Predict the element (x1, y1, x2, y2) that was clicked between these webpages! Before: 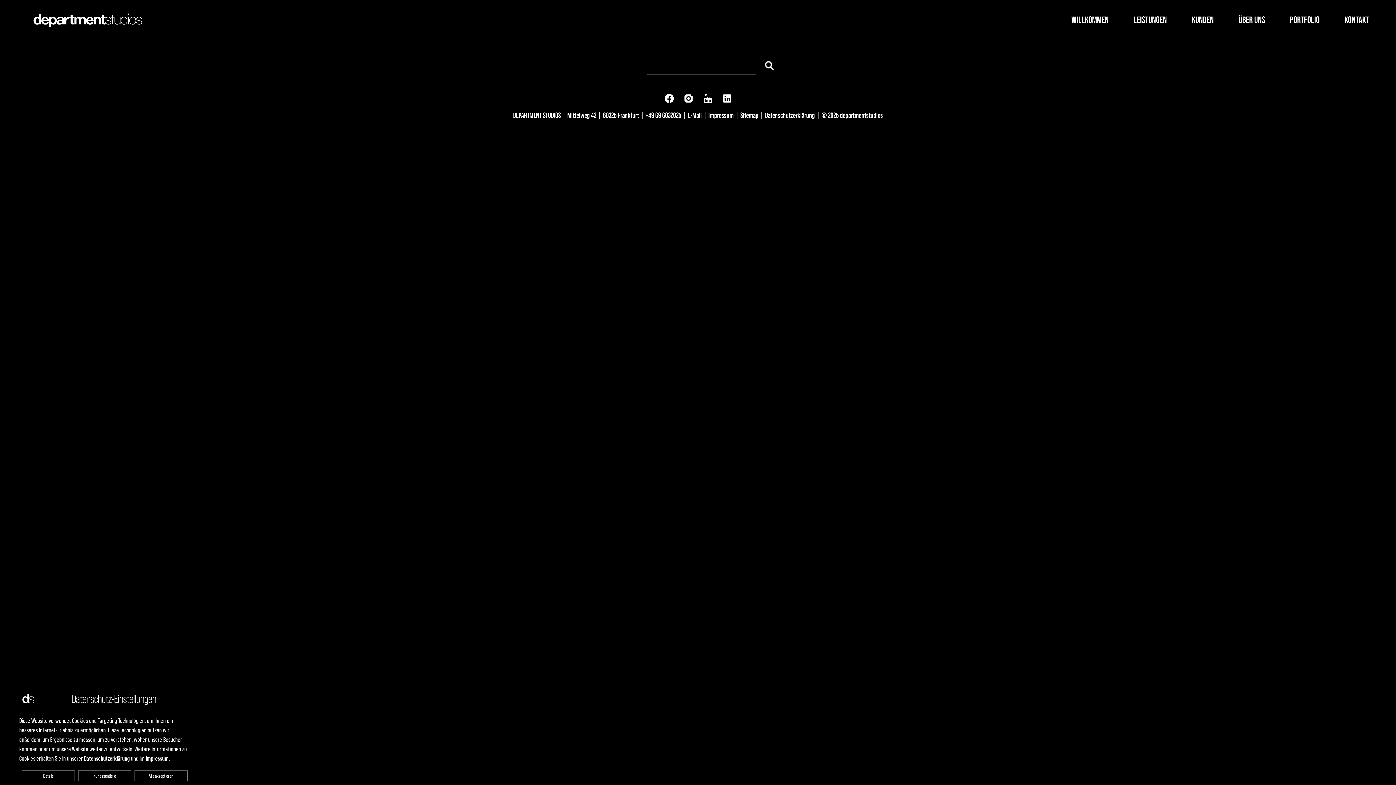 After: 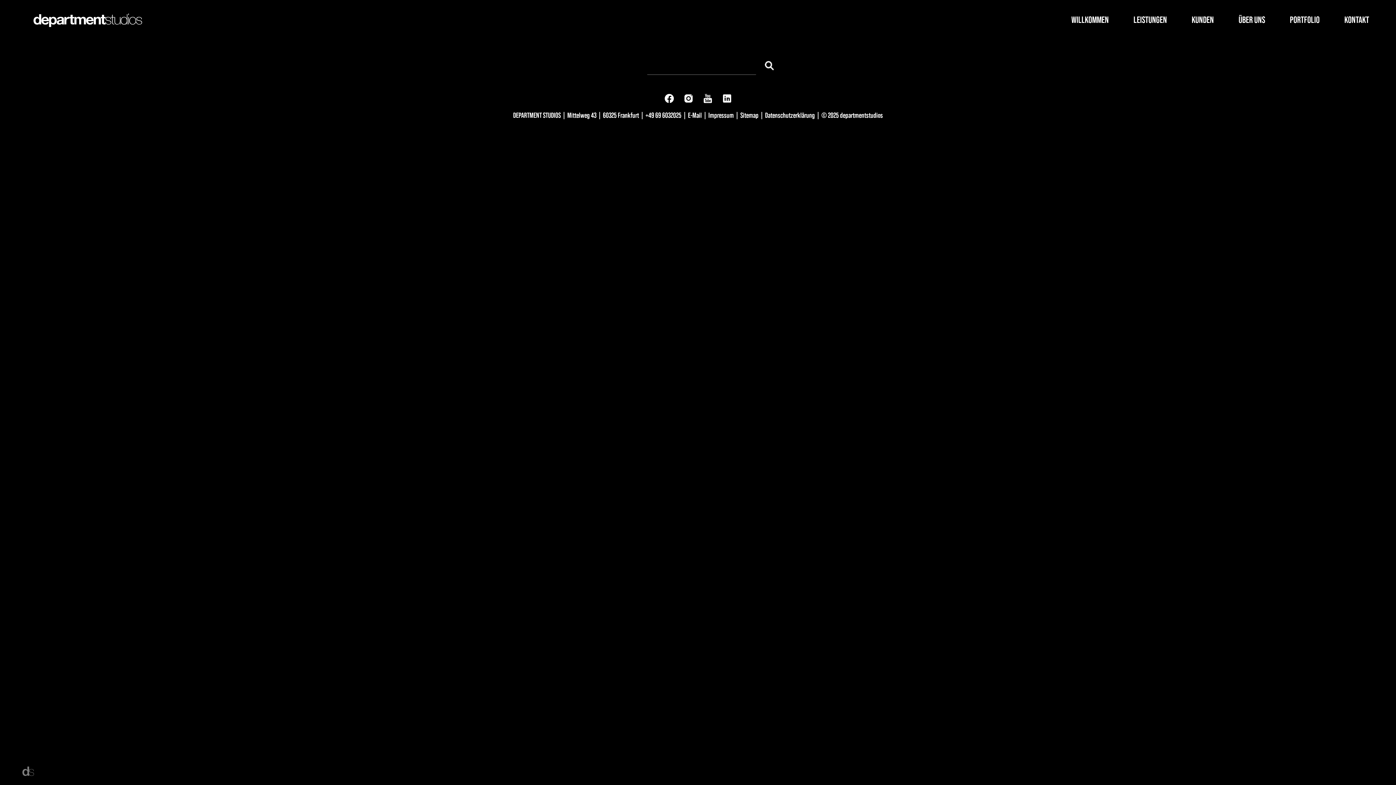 Action: bbox: (134, 770, 187, 781) label: Alle akzeptieren